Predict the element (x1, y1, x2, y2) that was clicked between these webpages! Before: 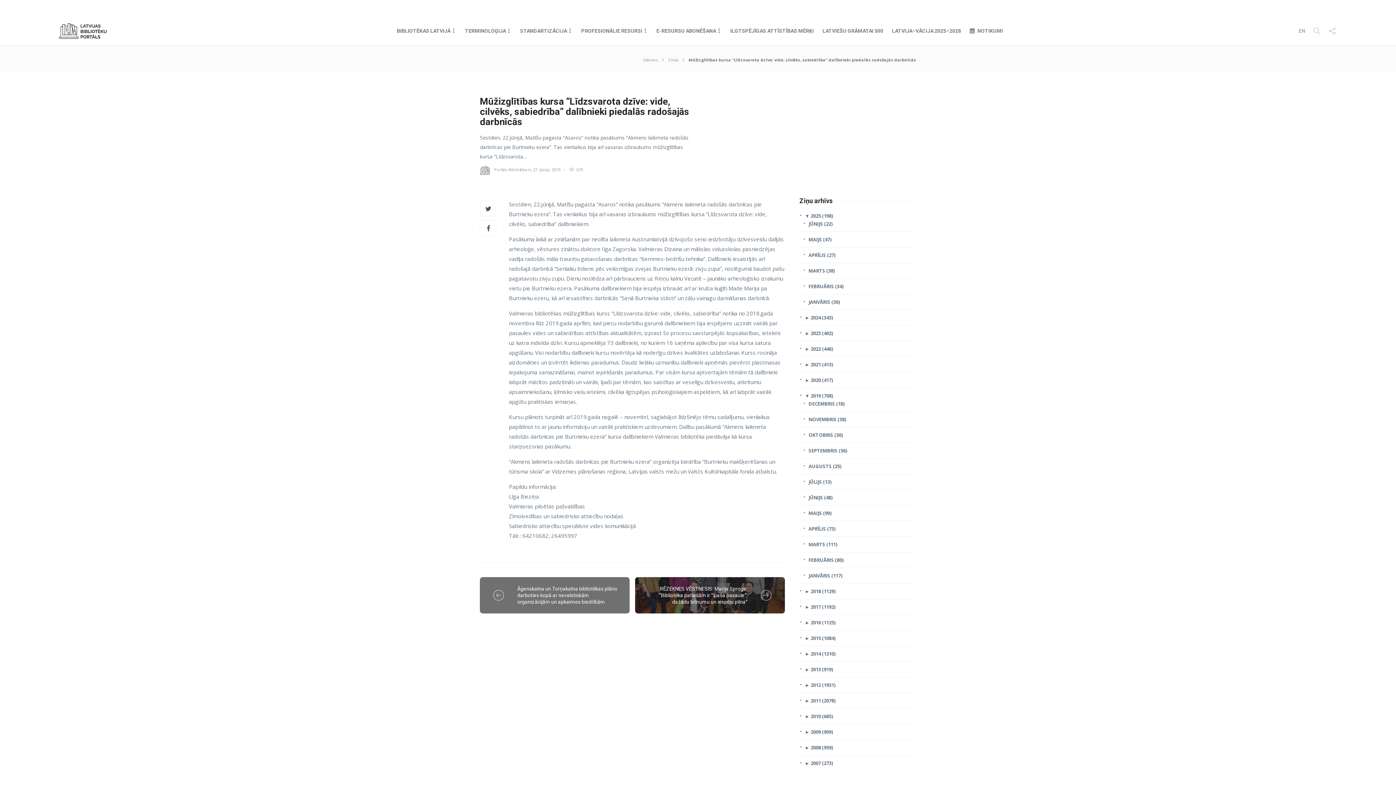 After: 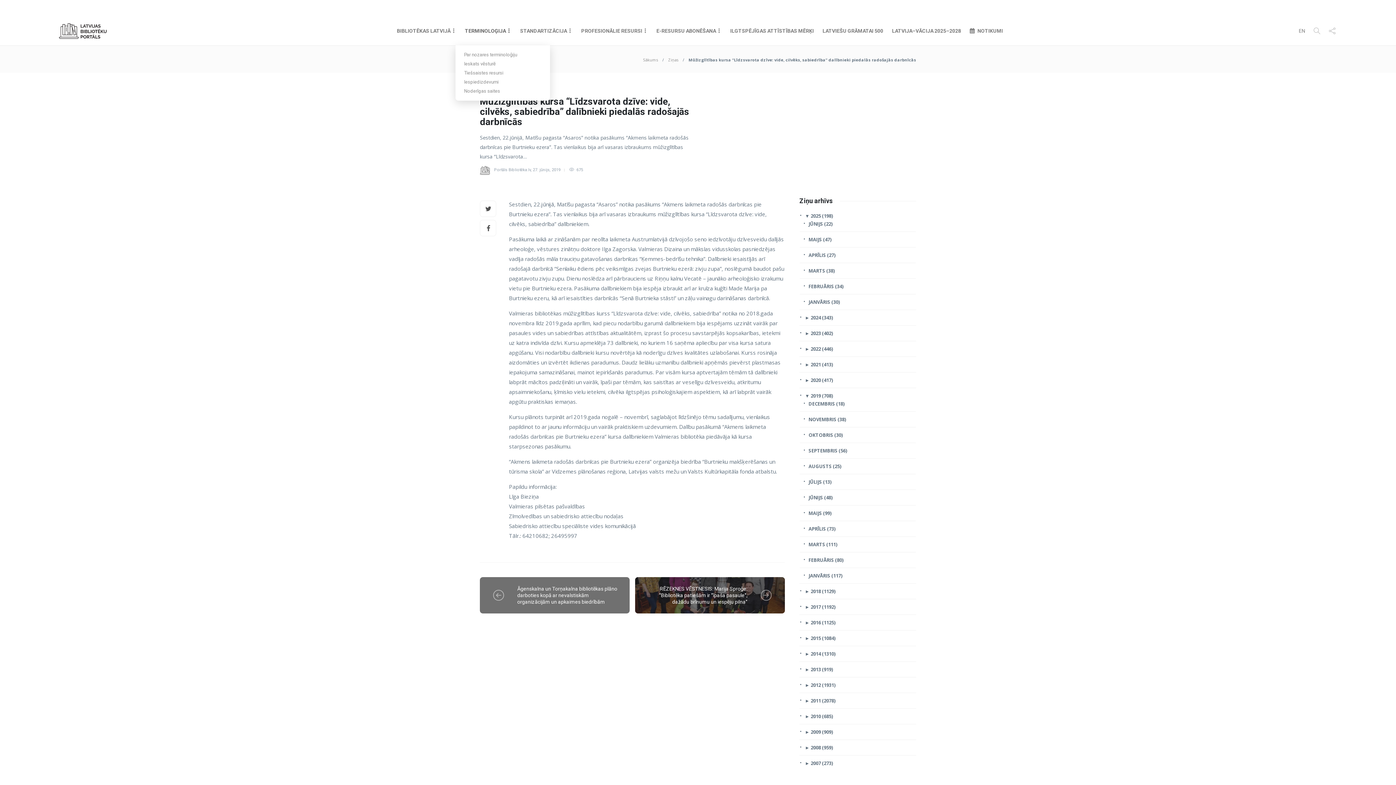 Action: label: TERMINOLOĢIJA bbox: (464, 21, 511, 40)